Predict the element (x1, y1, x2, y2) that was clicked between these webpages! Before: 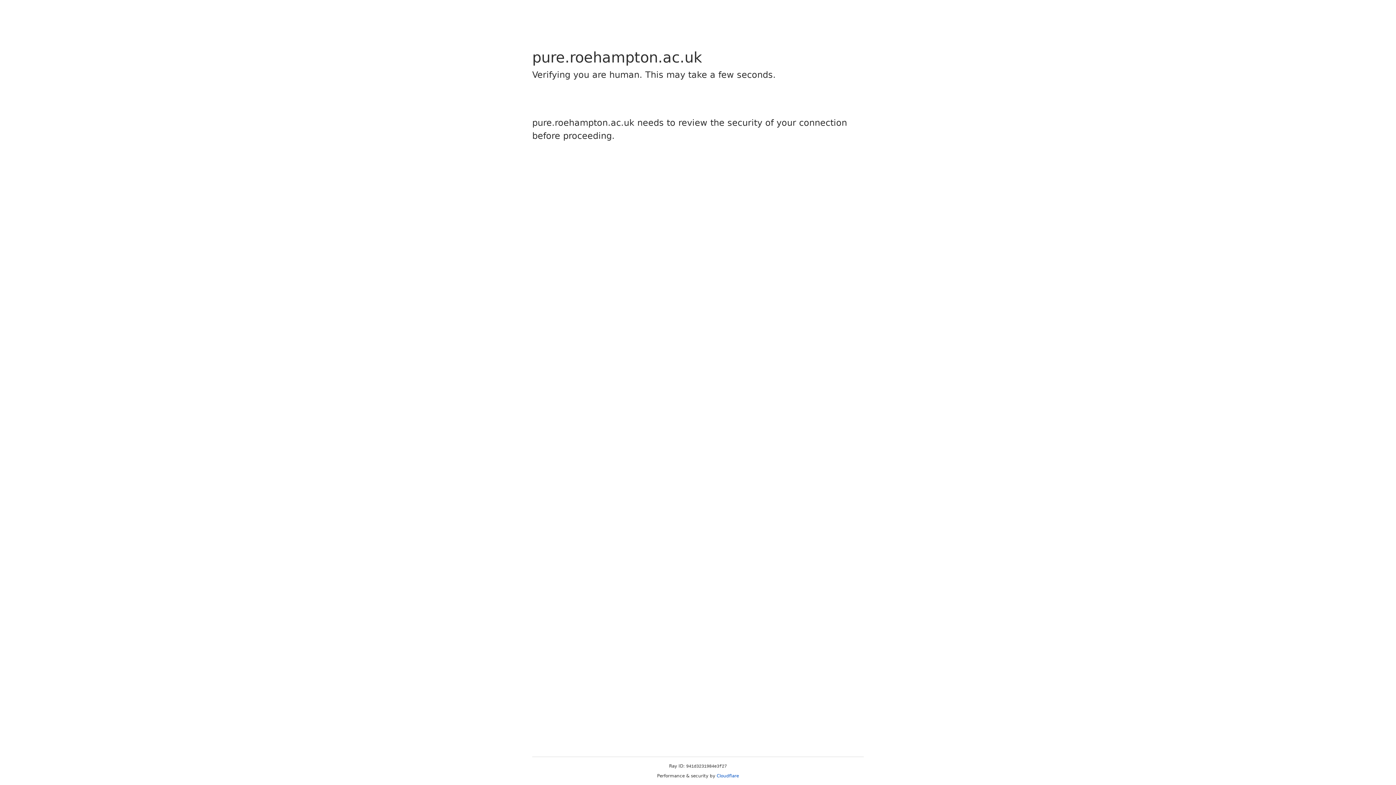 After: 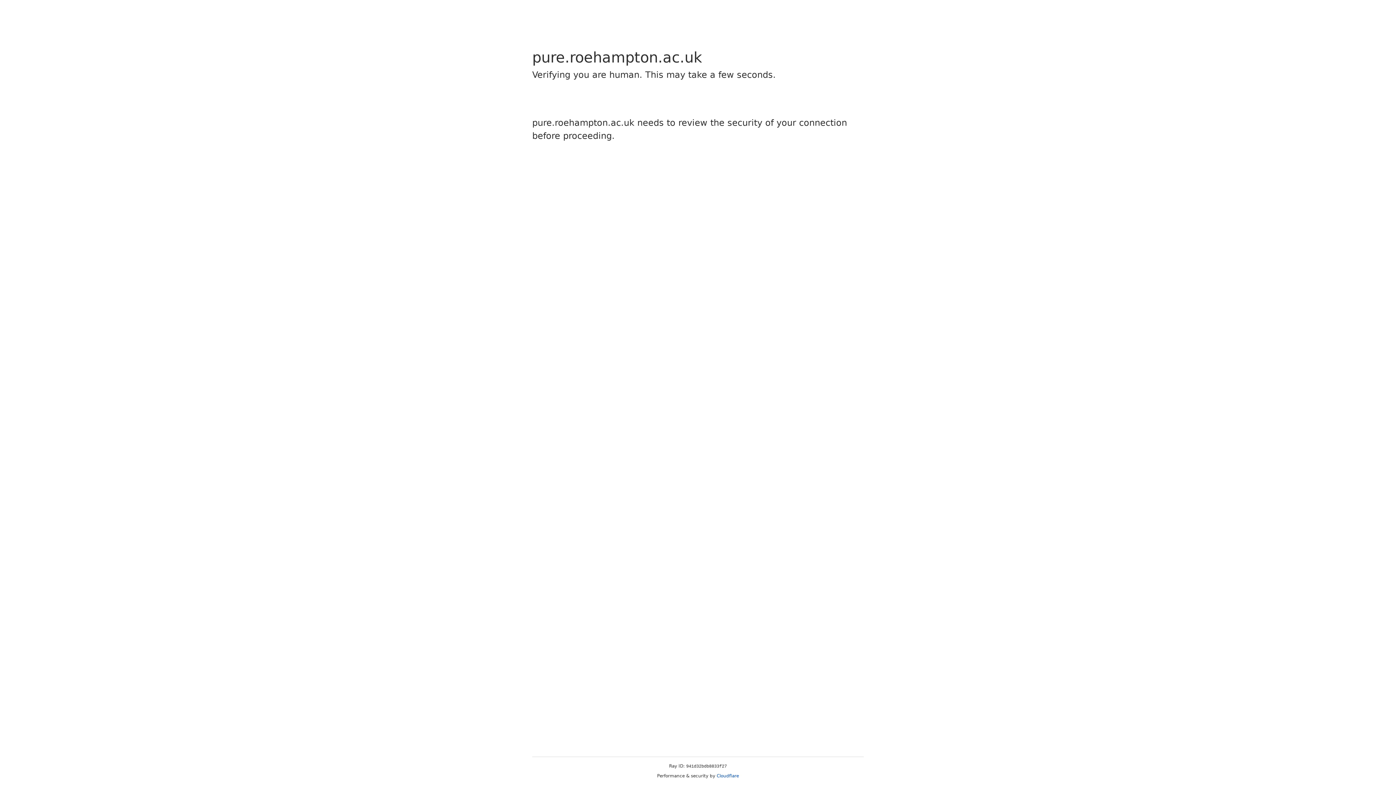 Action: bbox: (716, 773, 739, 778) label: Cloudflare